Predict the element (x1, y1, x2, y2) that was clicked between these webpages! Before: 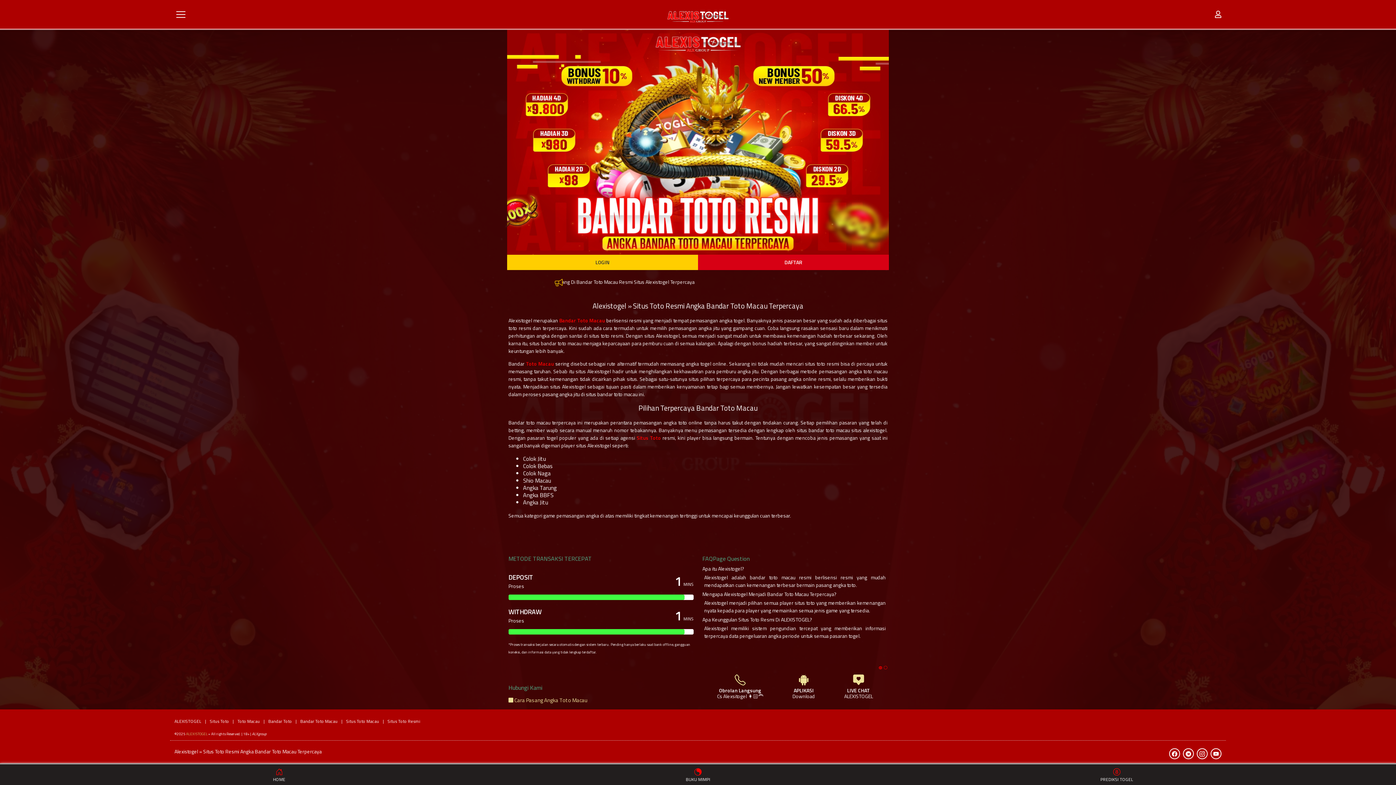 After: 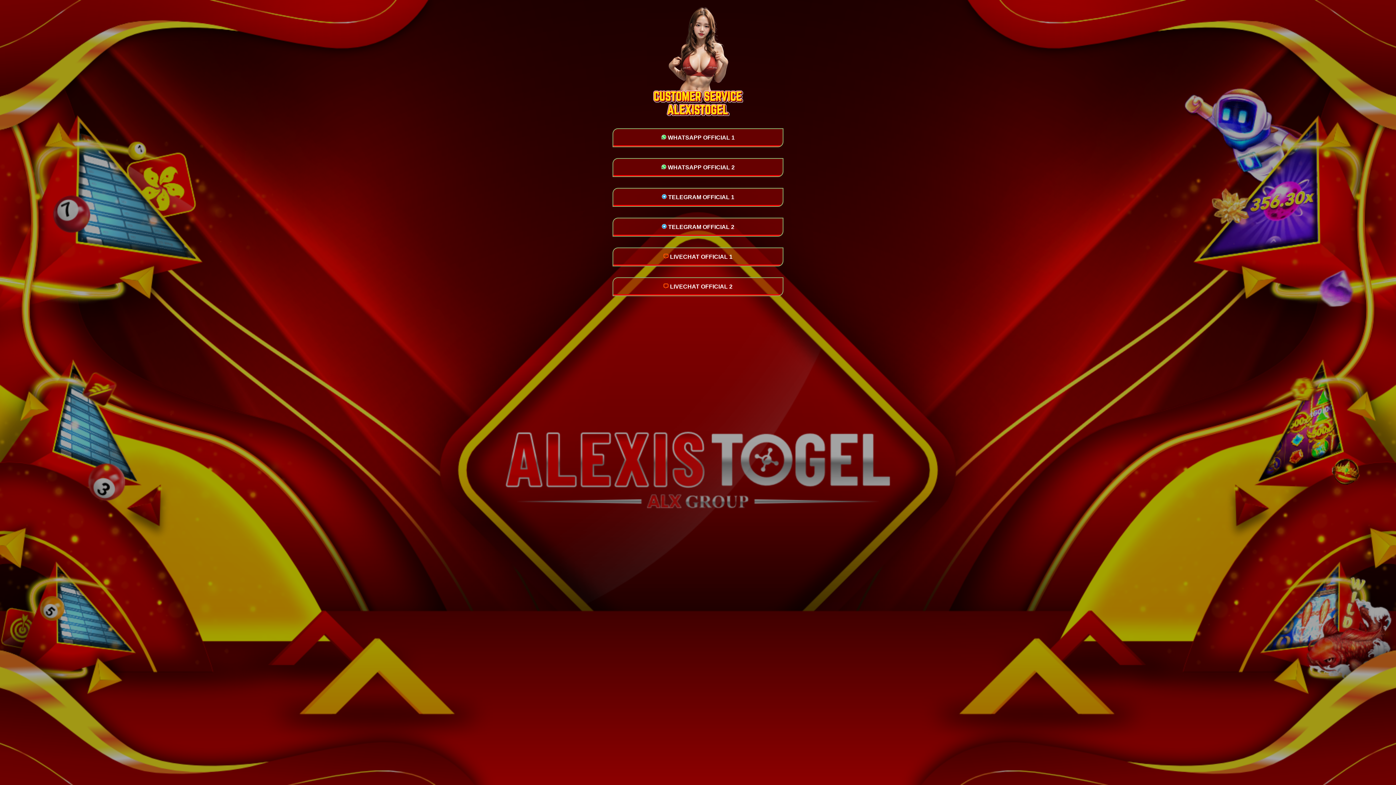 Action: bbox: (1210, 748, 1221, 759)